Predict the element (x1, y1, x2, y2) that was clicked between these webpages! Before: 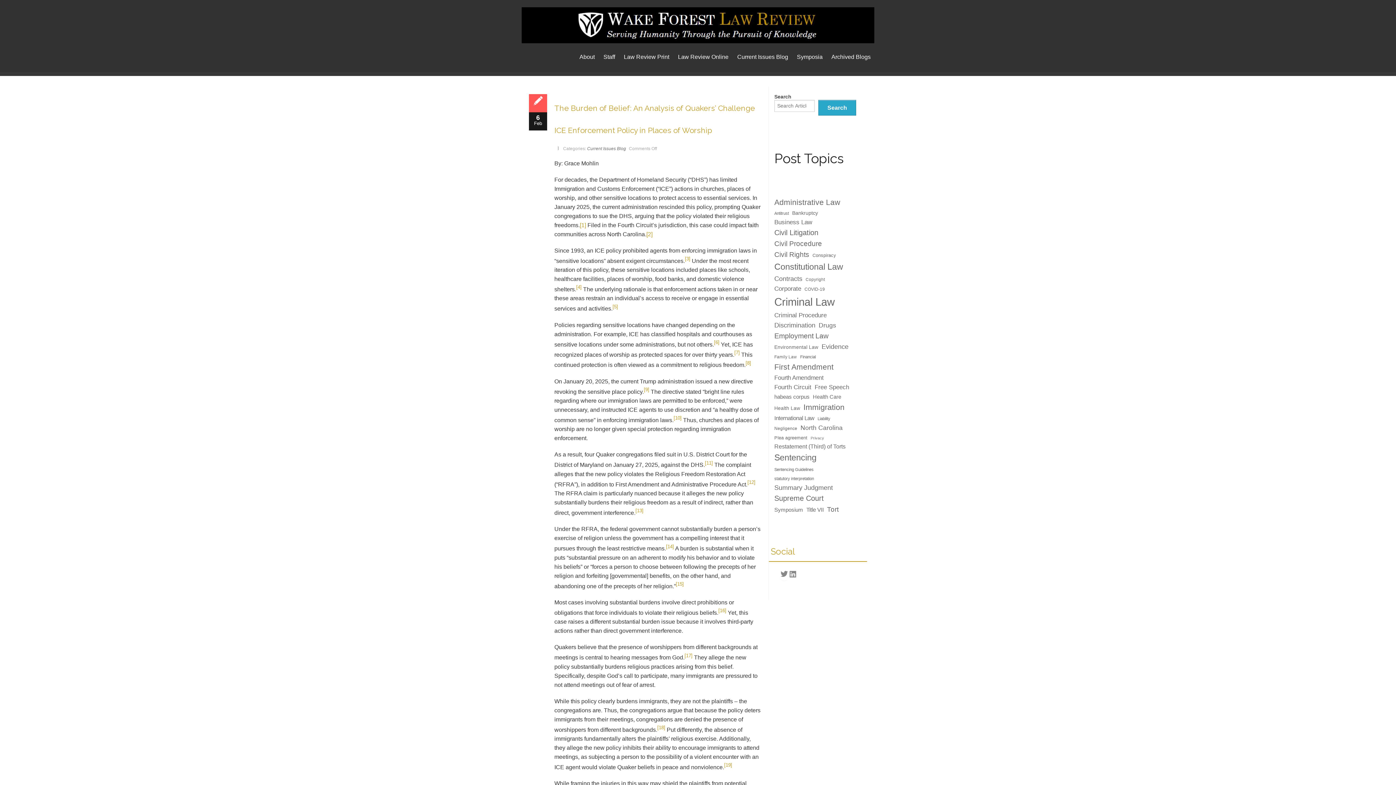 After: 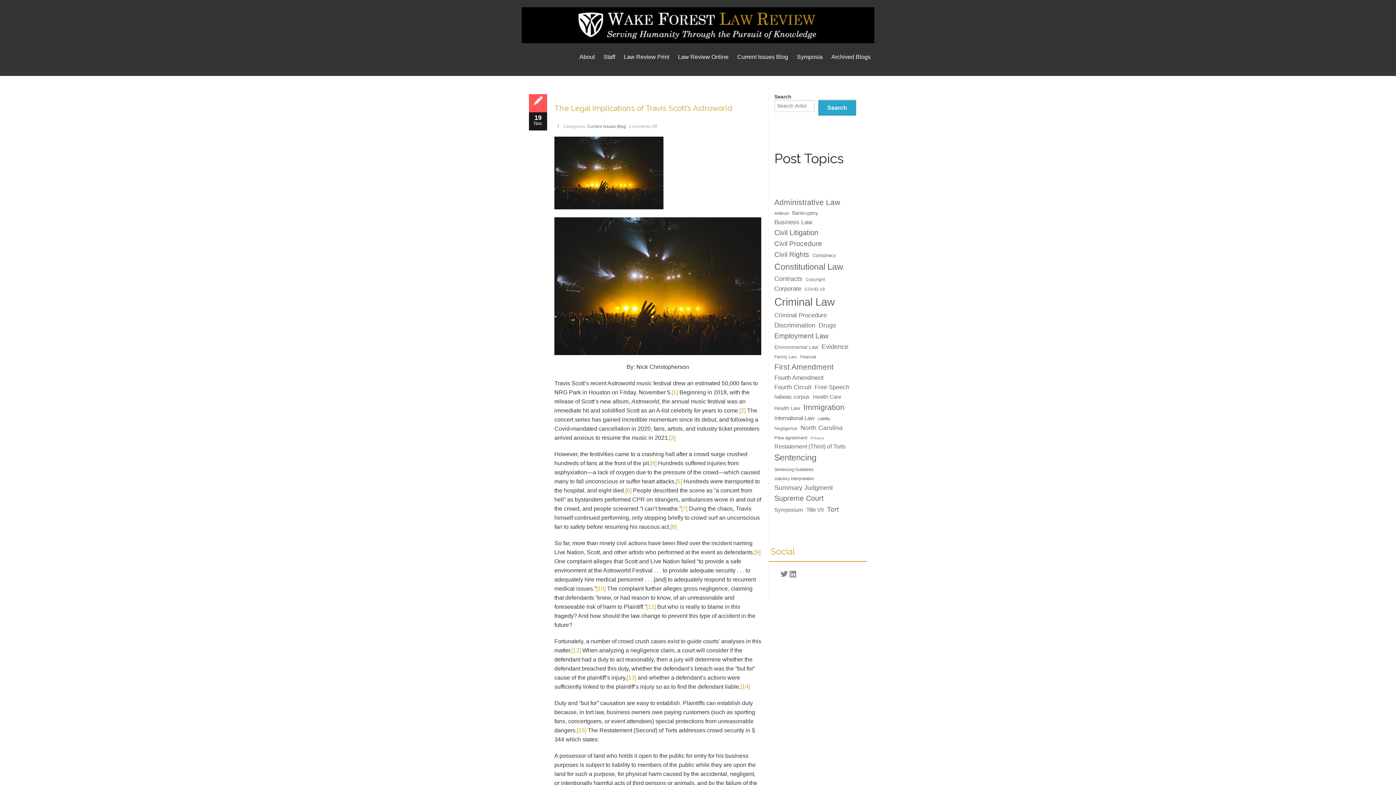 Action: bbox: (774, 425, 797, 432) label: Negligence (15 items)